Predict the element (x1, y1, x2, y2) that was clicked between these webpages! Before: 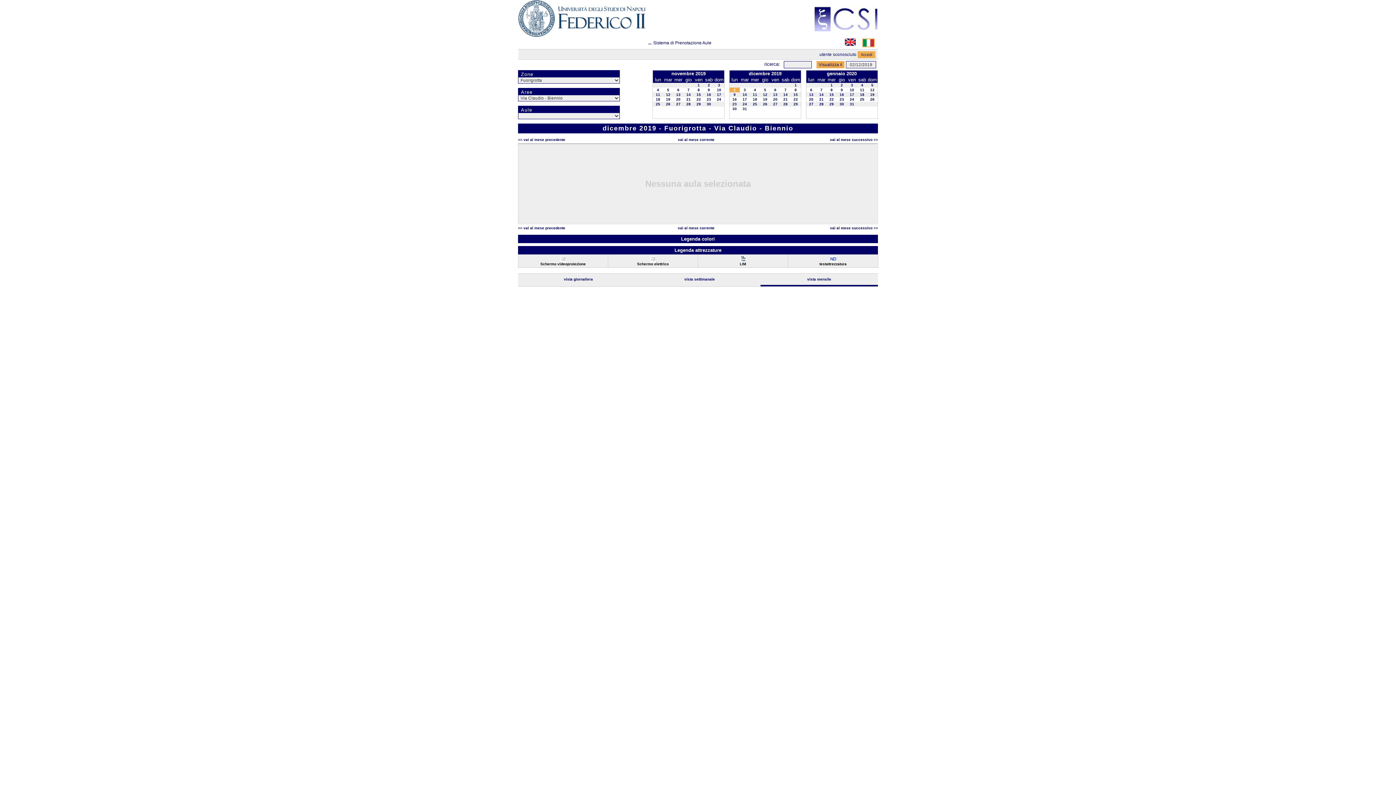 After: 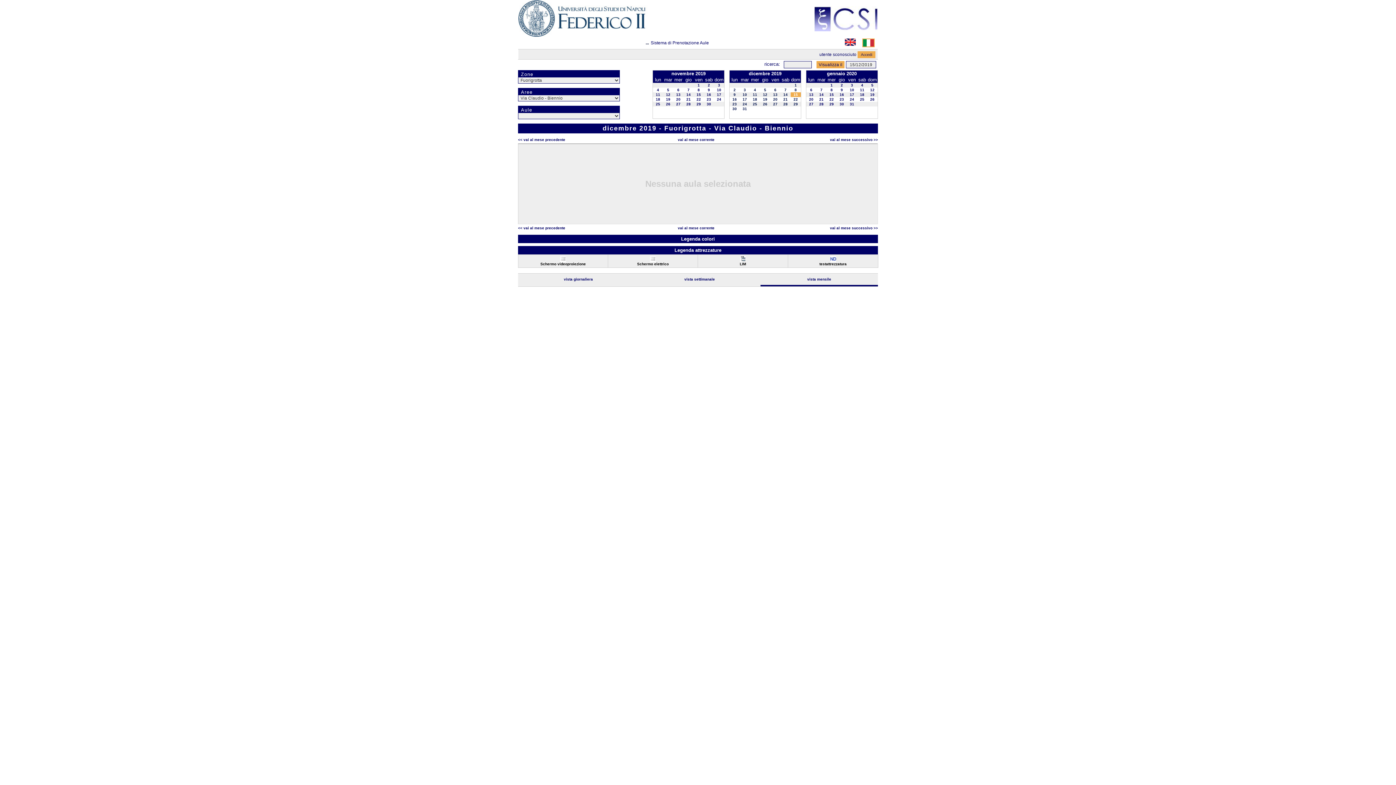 Action: label: 15 bbox: (793, 92, 798, 96)